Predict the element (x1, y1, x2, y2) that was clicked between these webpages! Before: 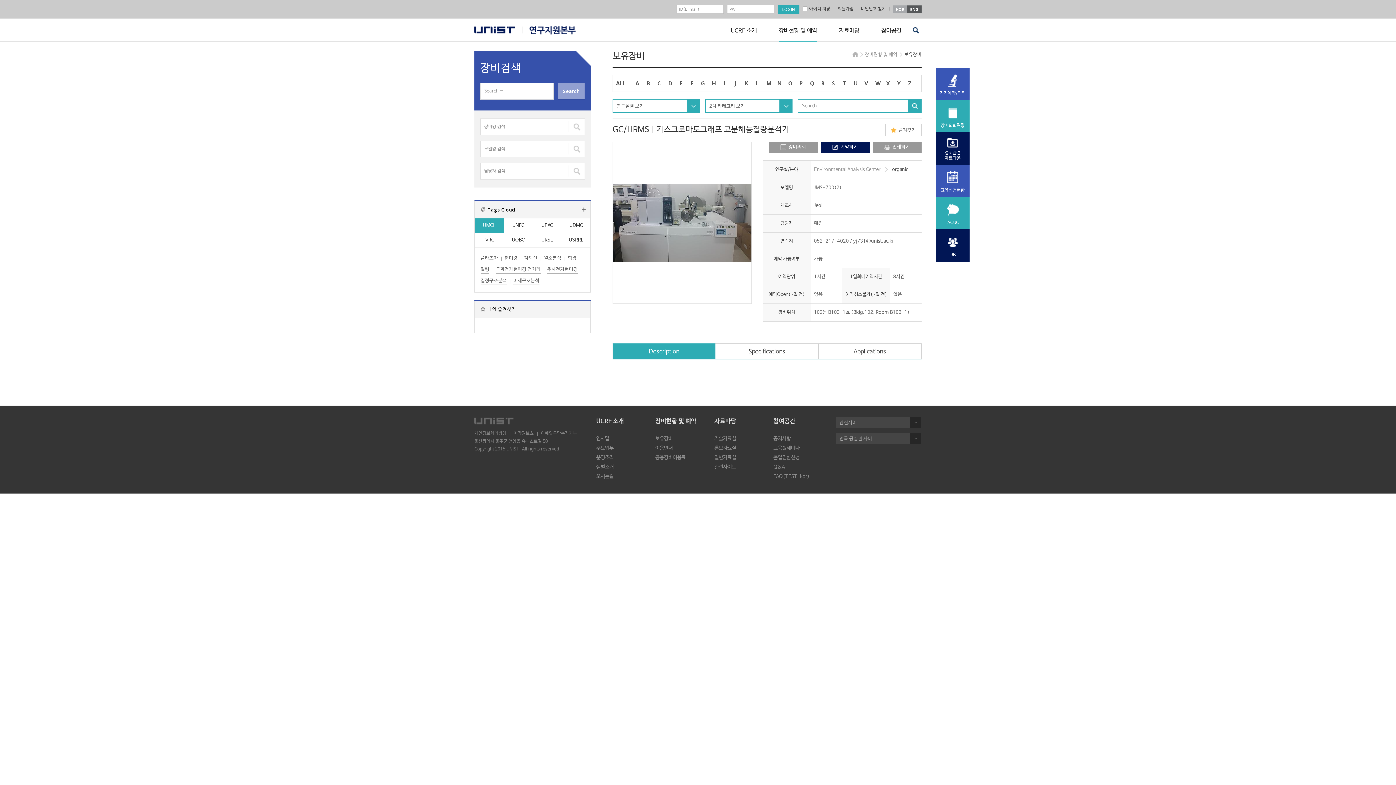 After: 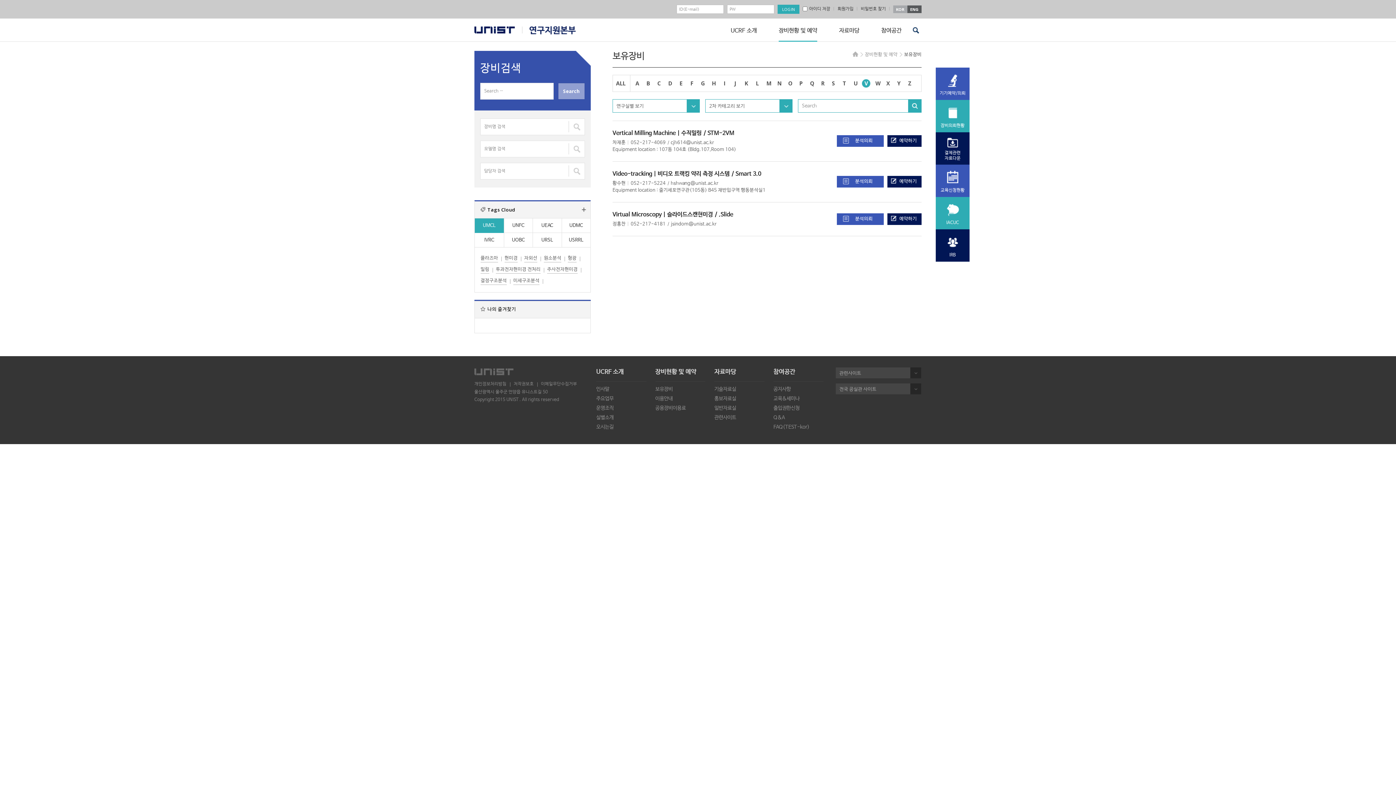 Action: label: V bbox: (861, 79, 872, 87)